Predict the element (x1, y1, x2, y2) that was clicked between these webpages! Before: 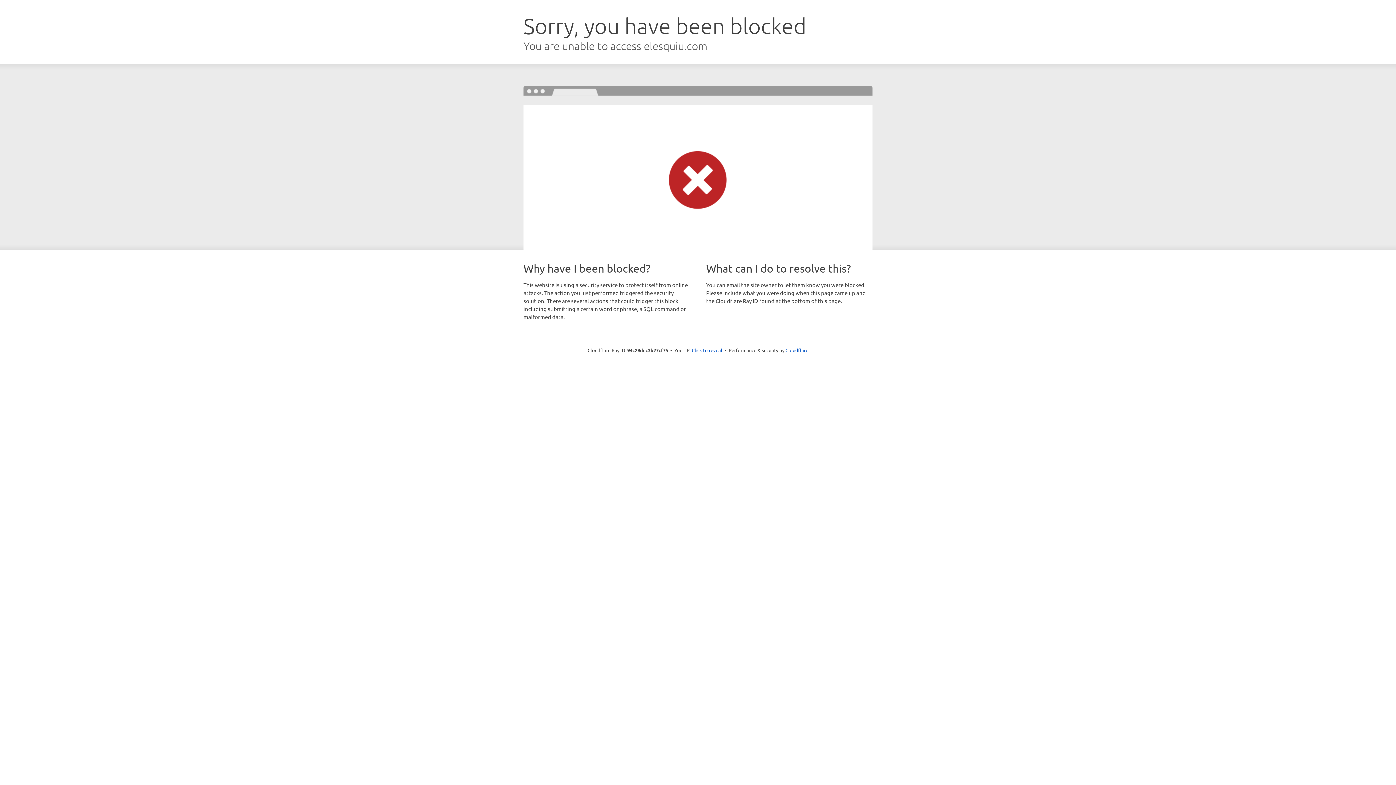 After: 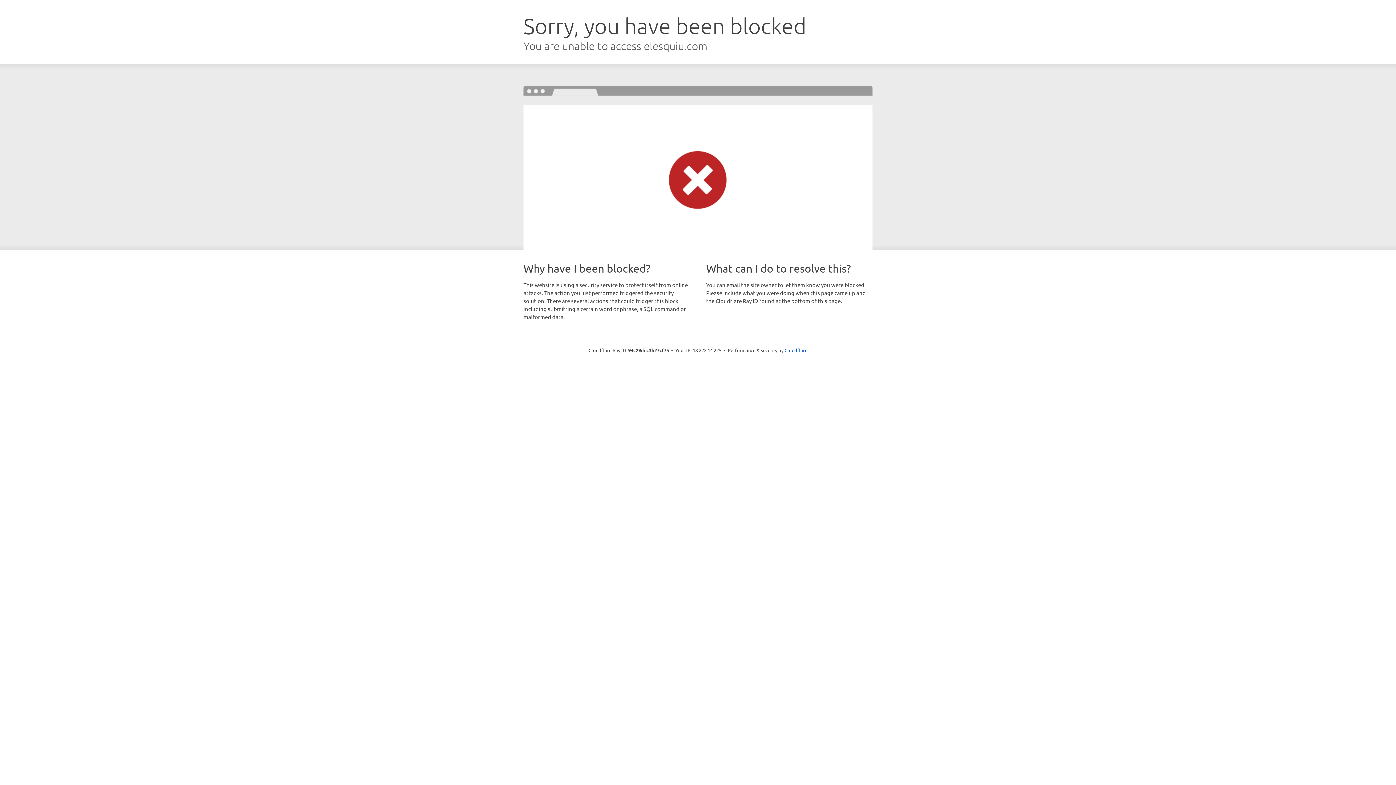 Action: label: Click to reveal bbox: (692, 346, 722, 353)